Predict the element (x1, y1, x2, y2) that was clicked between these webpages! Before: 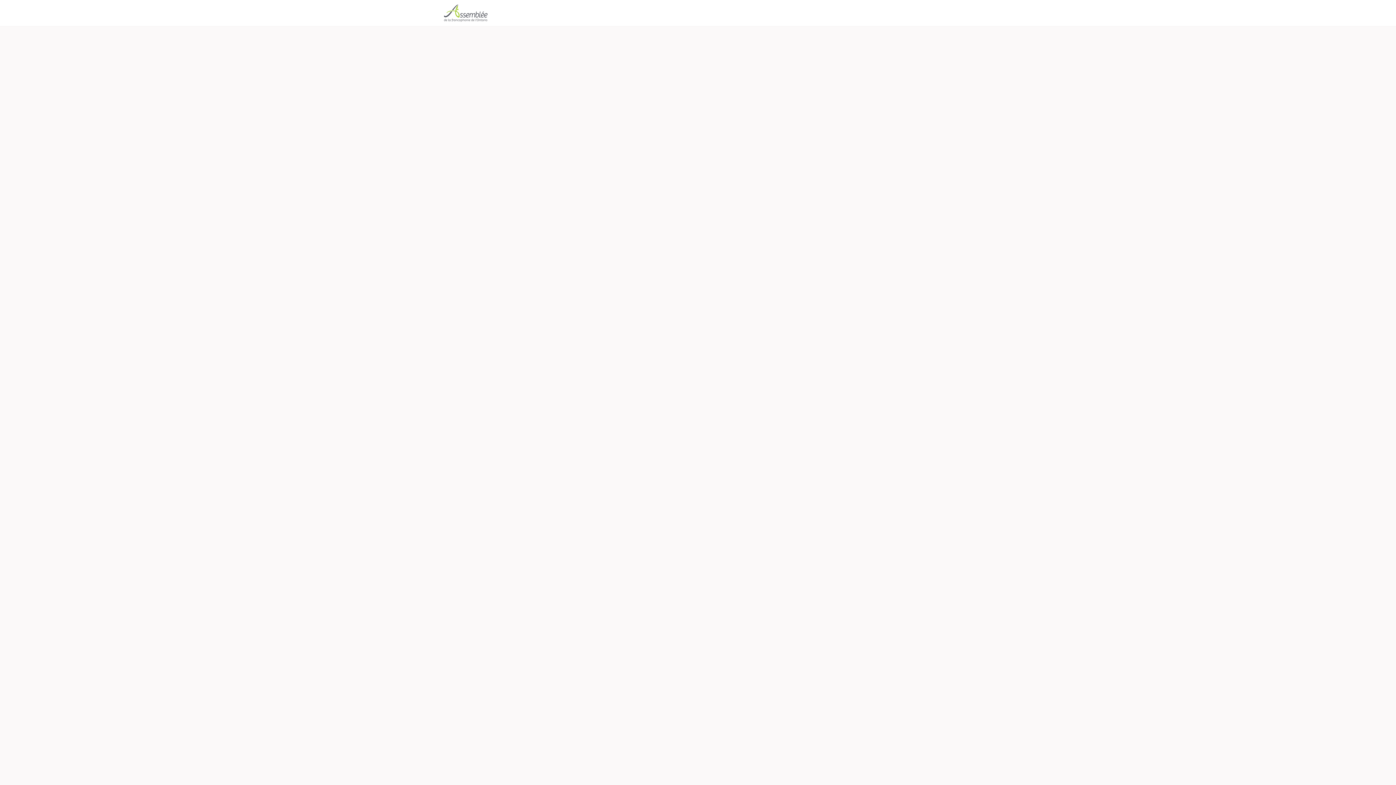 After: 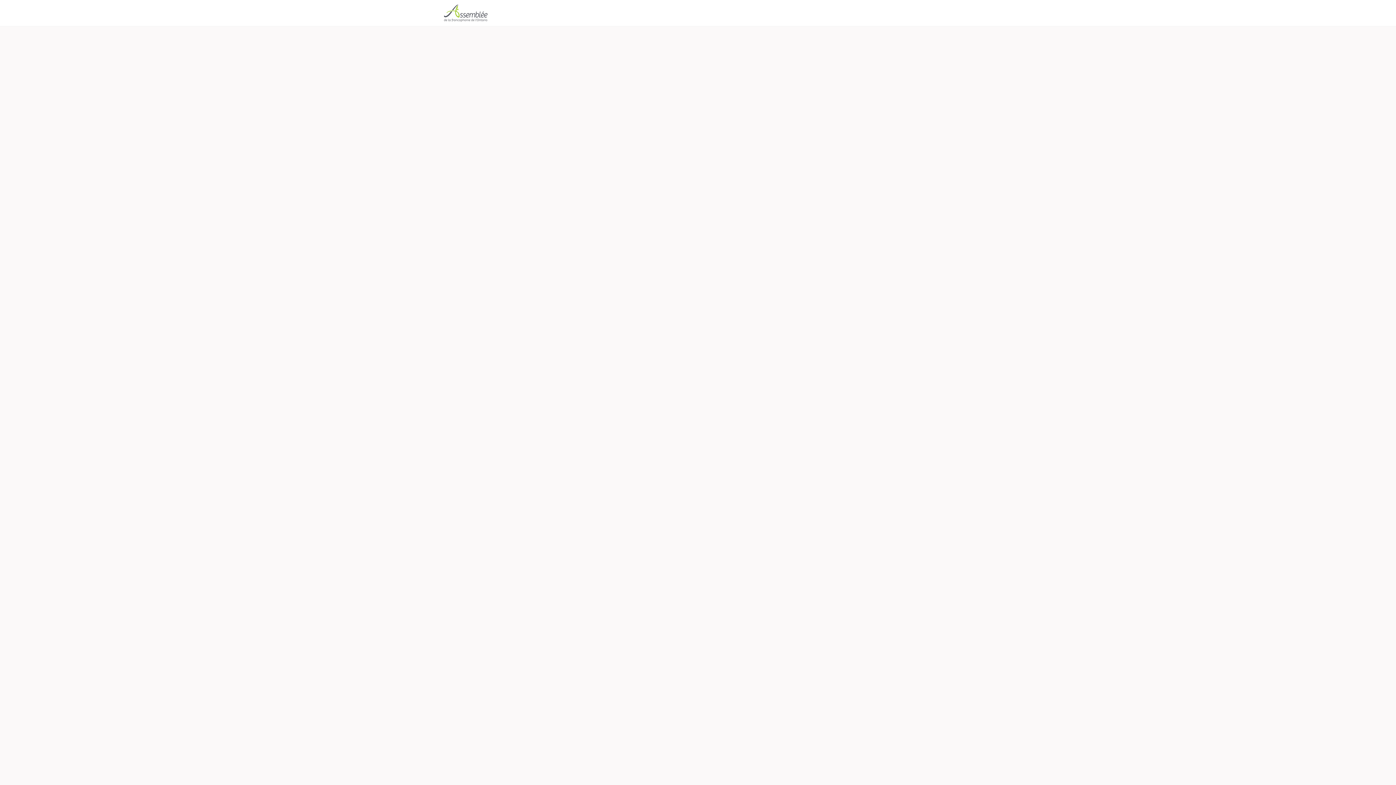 Action: label: Nouvelles bbox: (560, 0, 593, 26)